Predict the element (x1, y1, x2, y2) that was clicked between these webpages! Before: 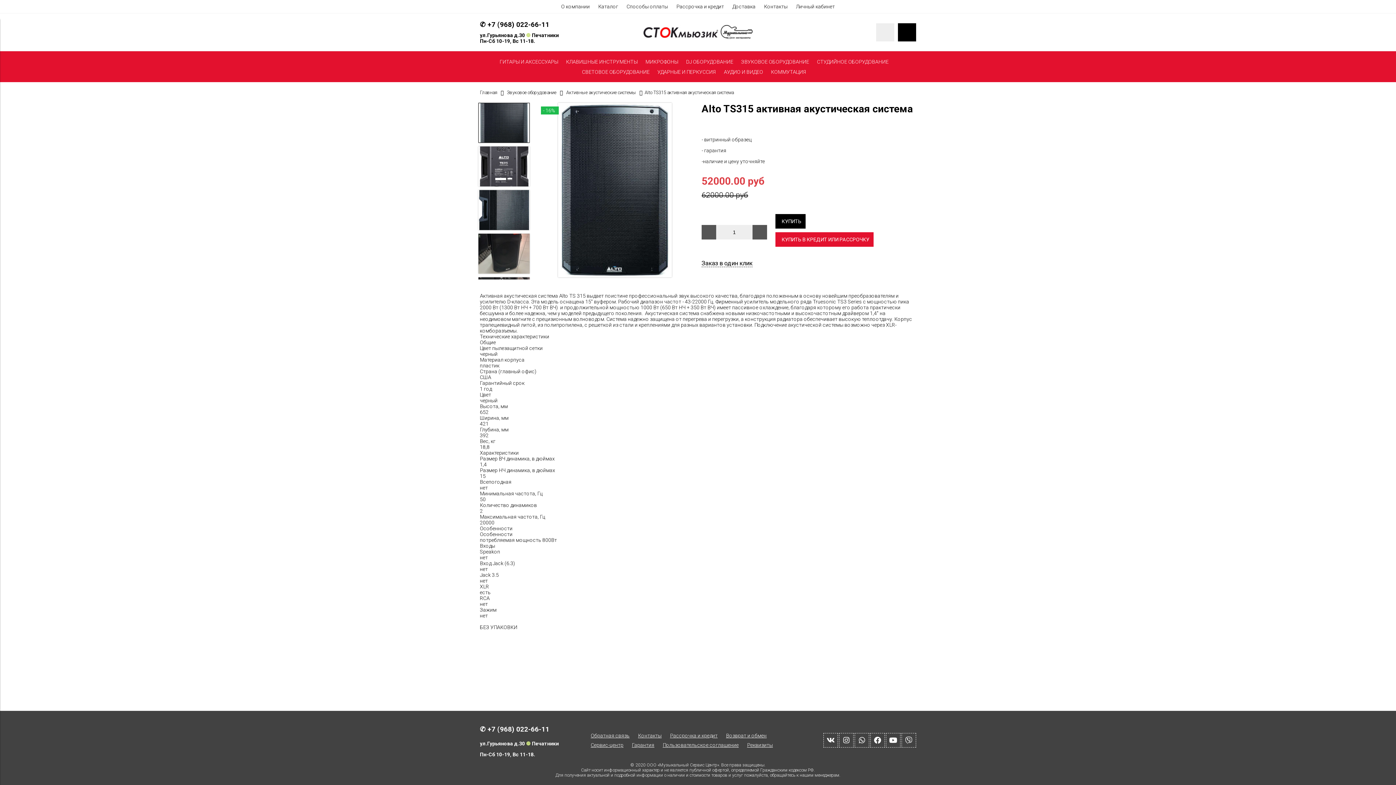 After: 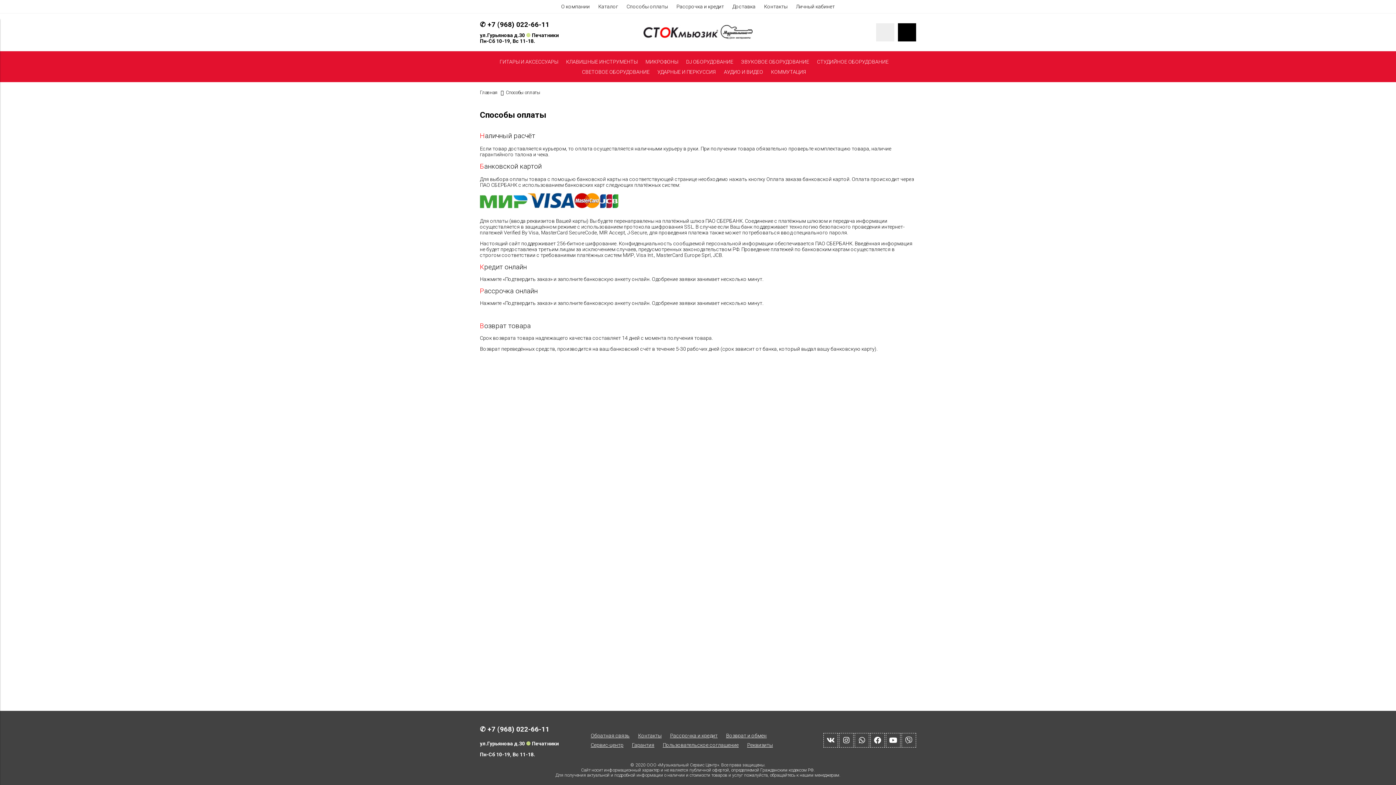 Action: label: Способы оплаты bbox: (626, 3, 668, 9)